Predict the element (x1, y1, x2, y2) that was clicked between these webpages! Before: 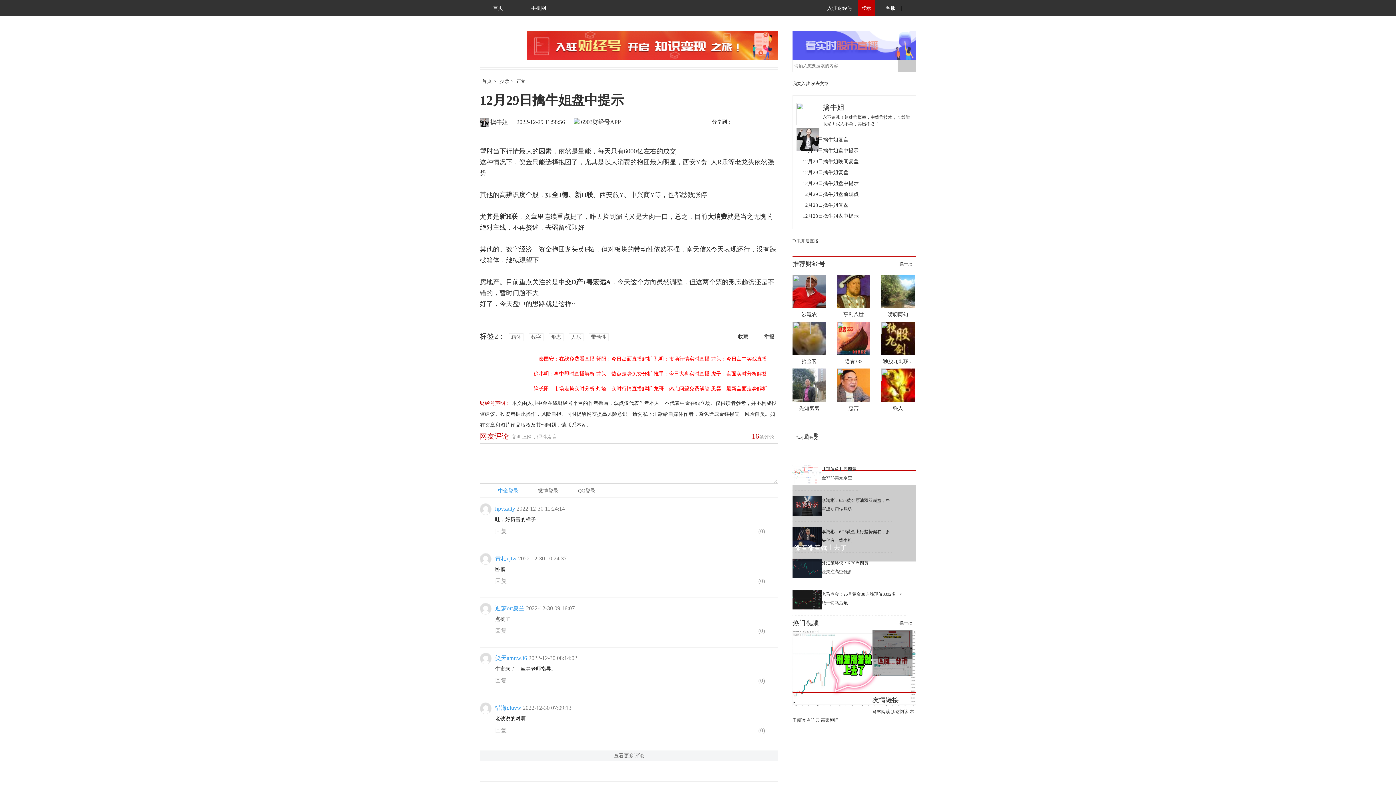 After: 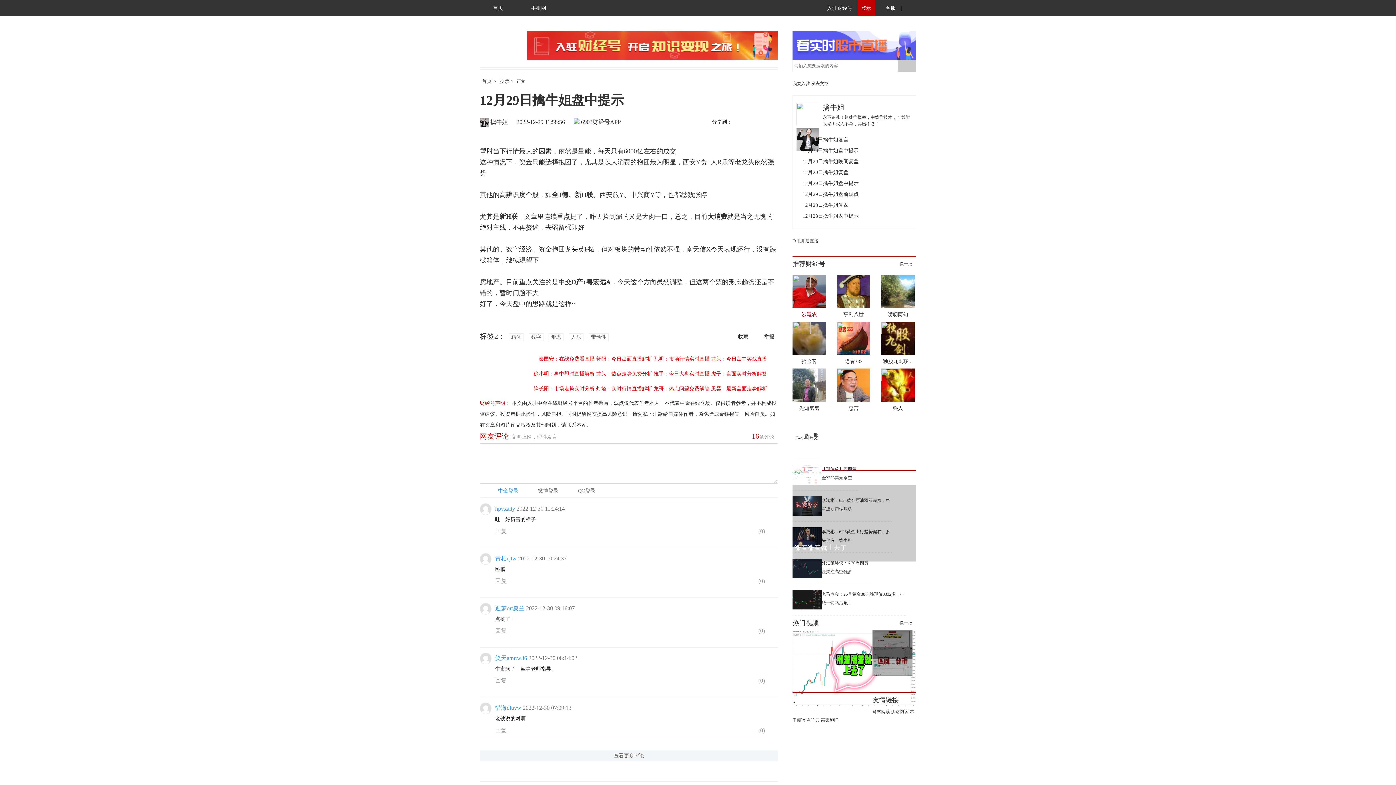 Action: label: 沙黾农 bbox: (792, 274, 826, 318)